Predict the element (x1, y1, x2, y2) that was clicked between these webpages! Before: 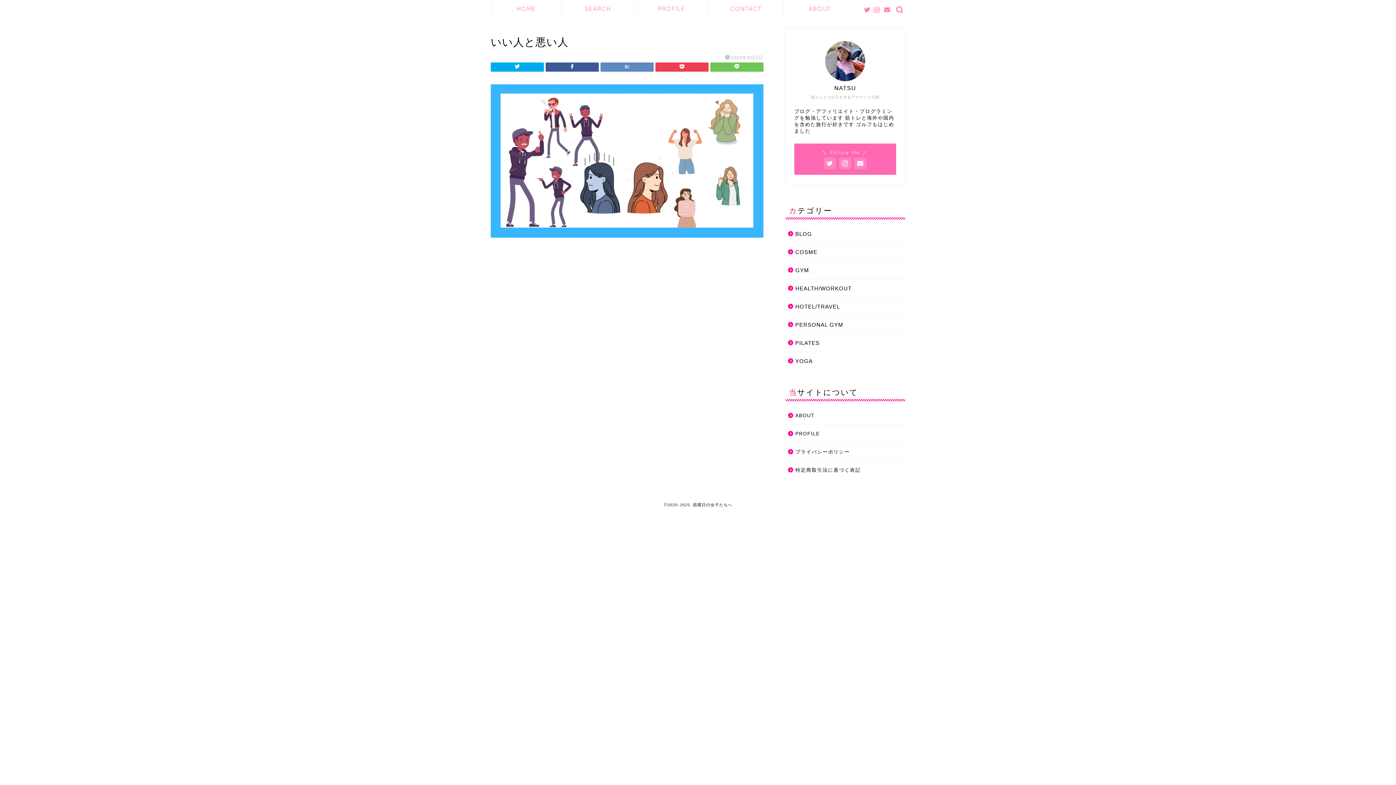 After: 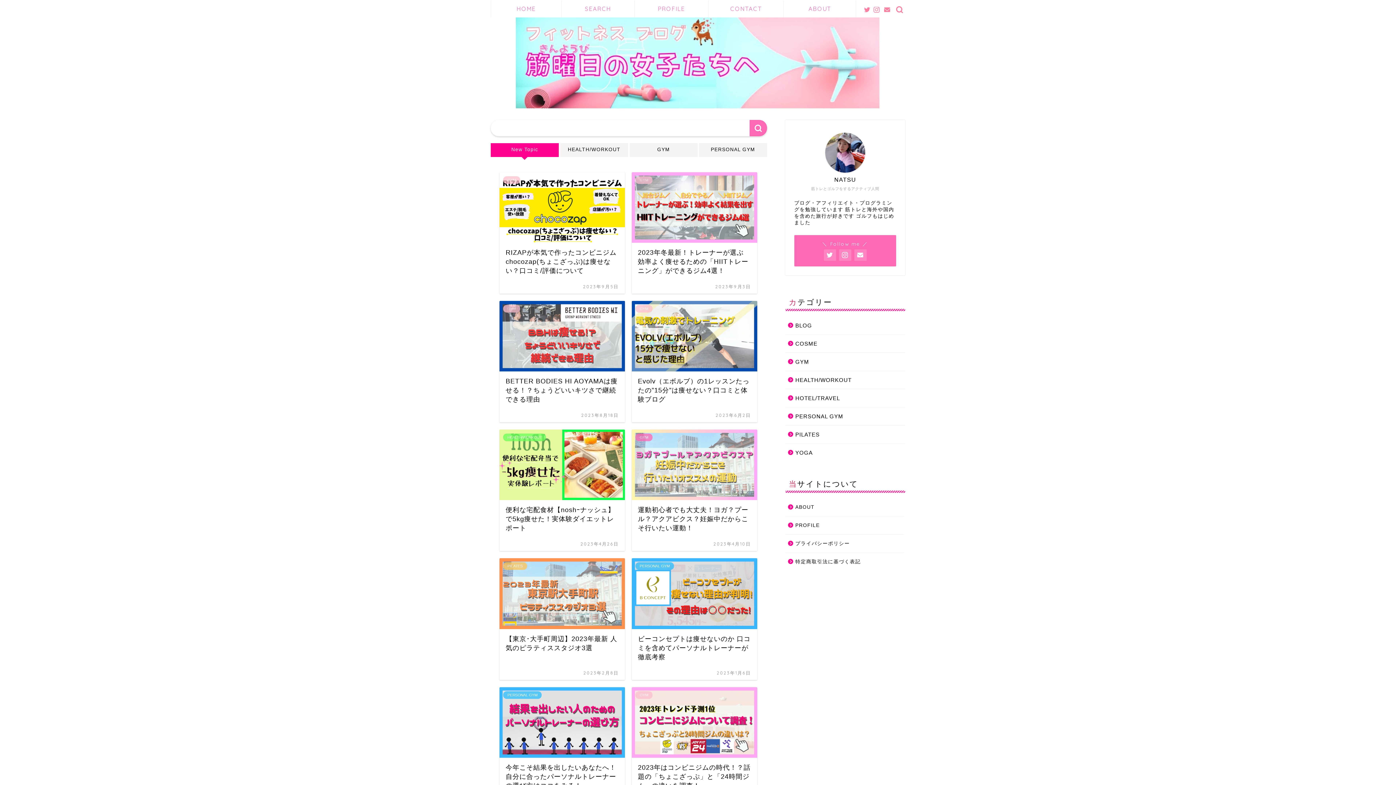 Action: bbox: (491, 0, 561, 17) label: HOME